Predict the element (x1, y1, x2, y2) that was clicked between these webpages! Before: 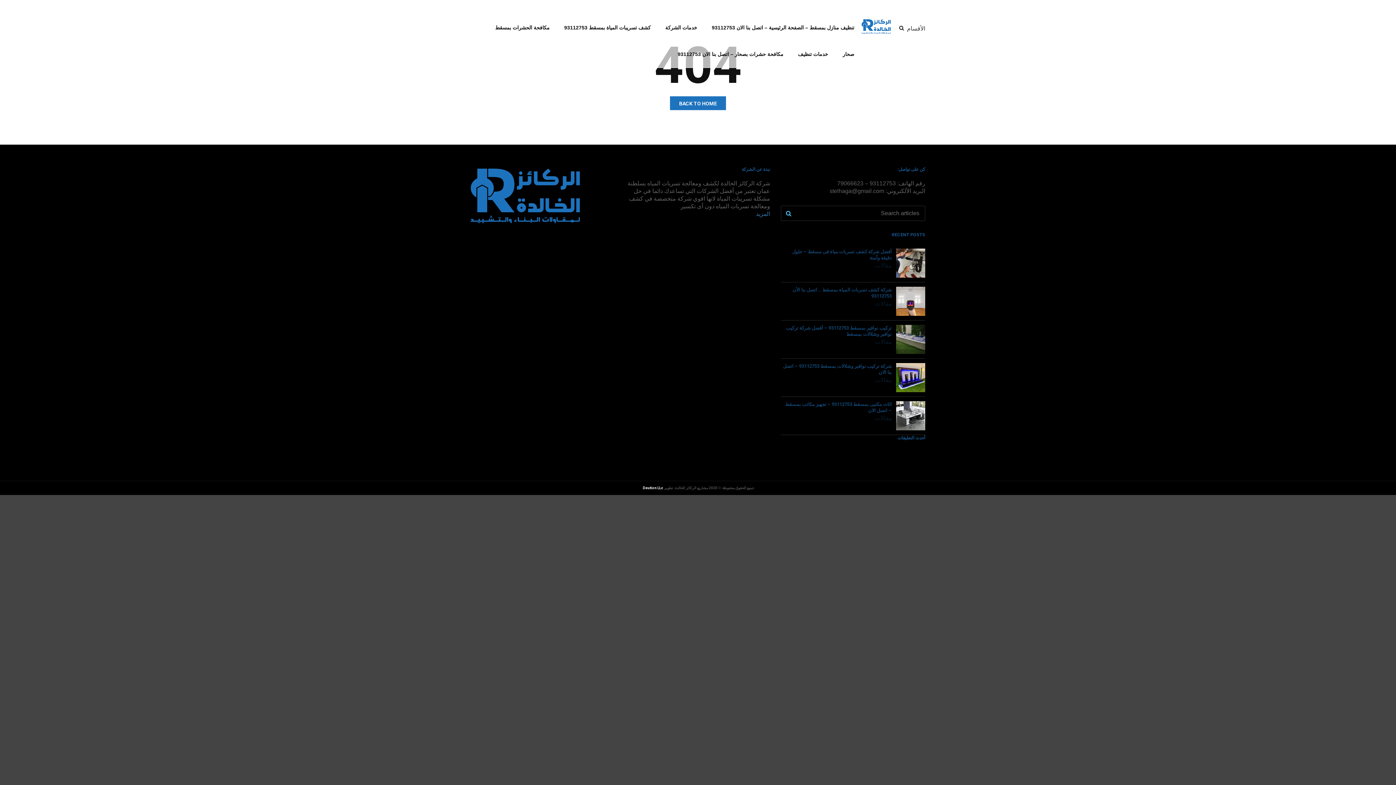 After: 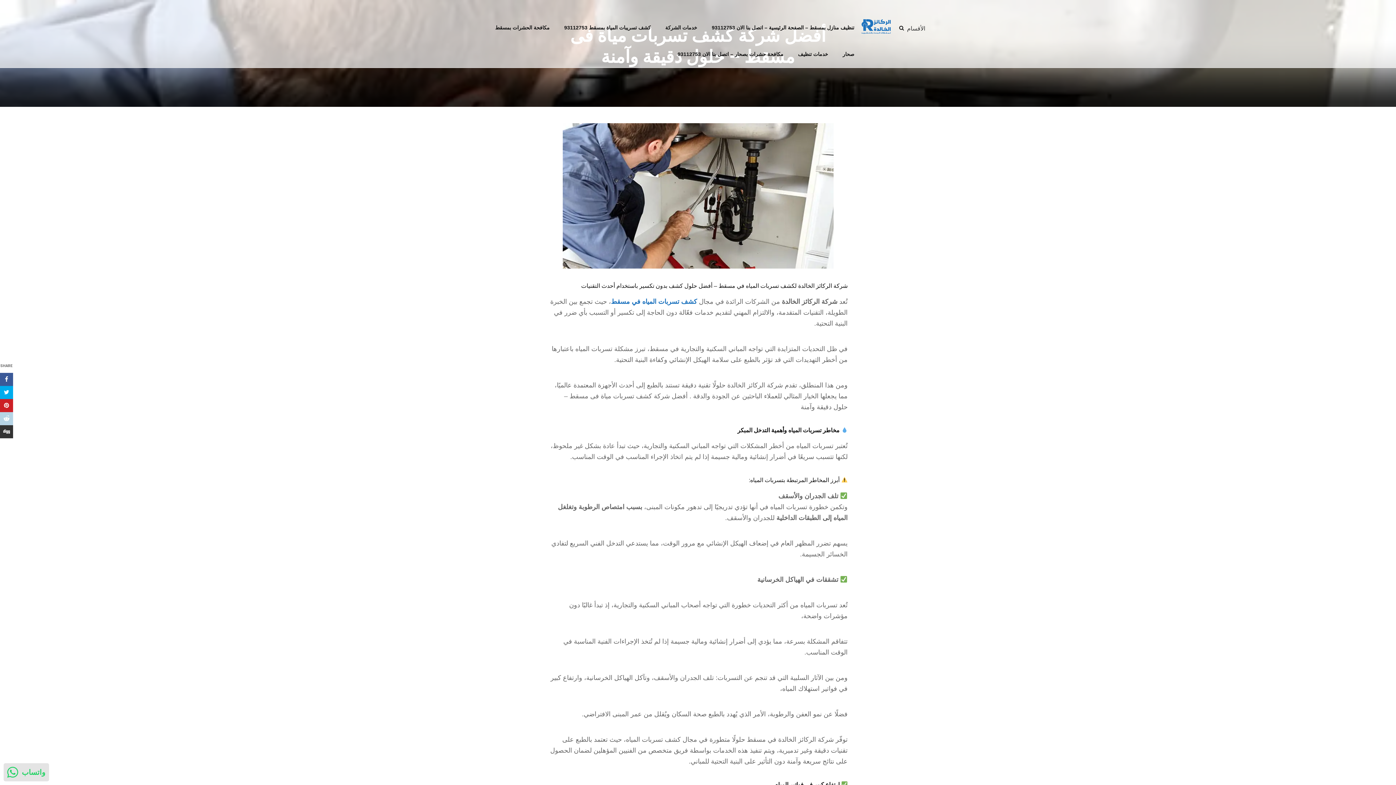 Action: bbox: (896, 248, 925, 277)